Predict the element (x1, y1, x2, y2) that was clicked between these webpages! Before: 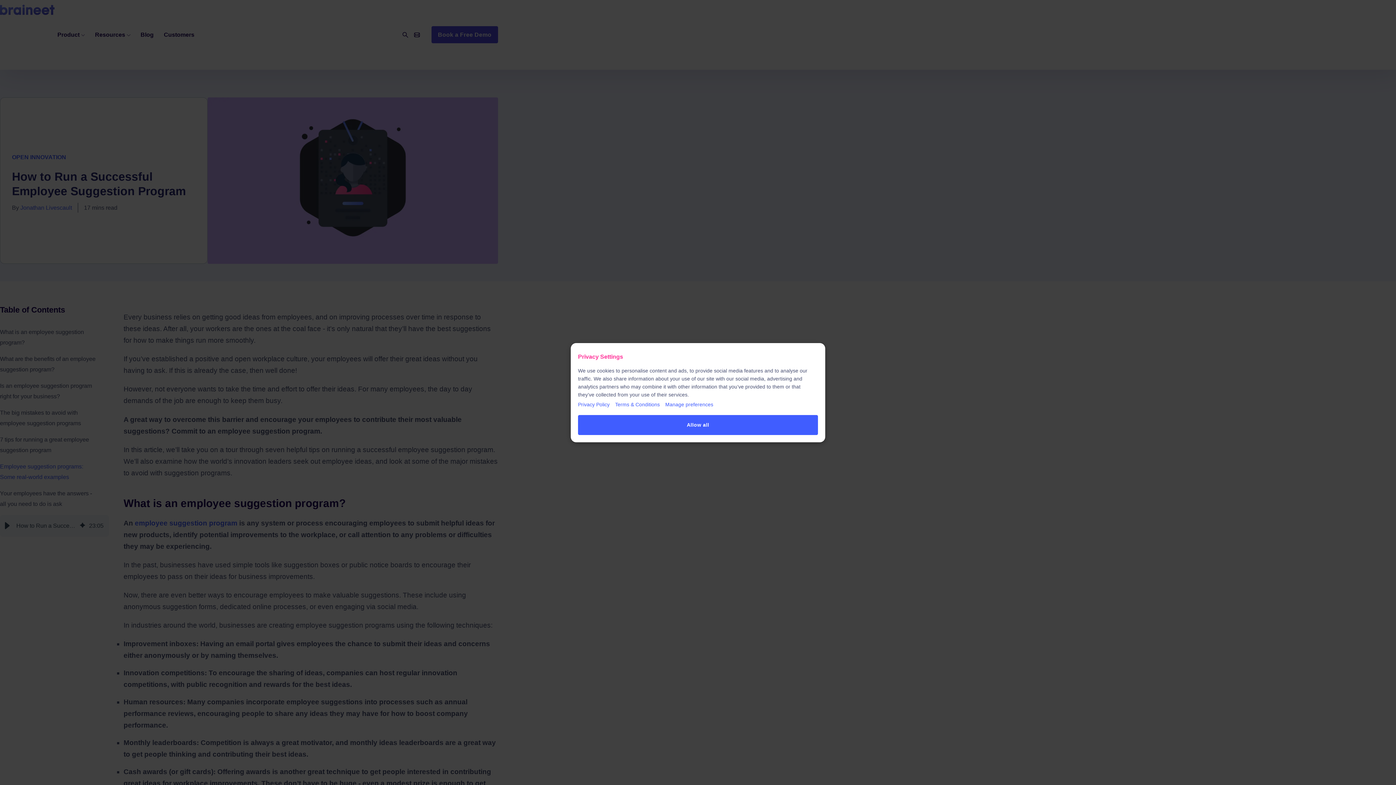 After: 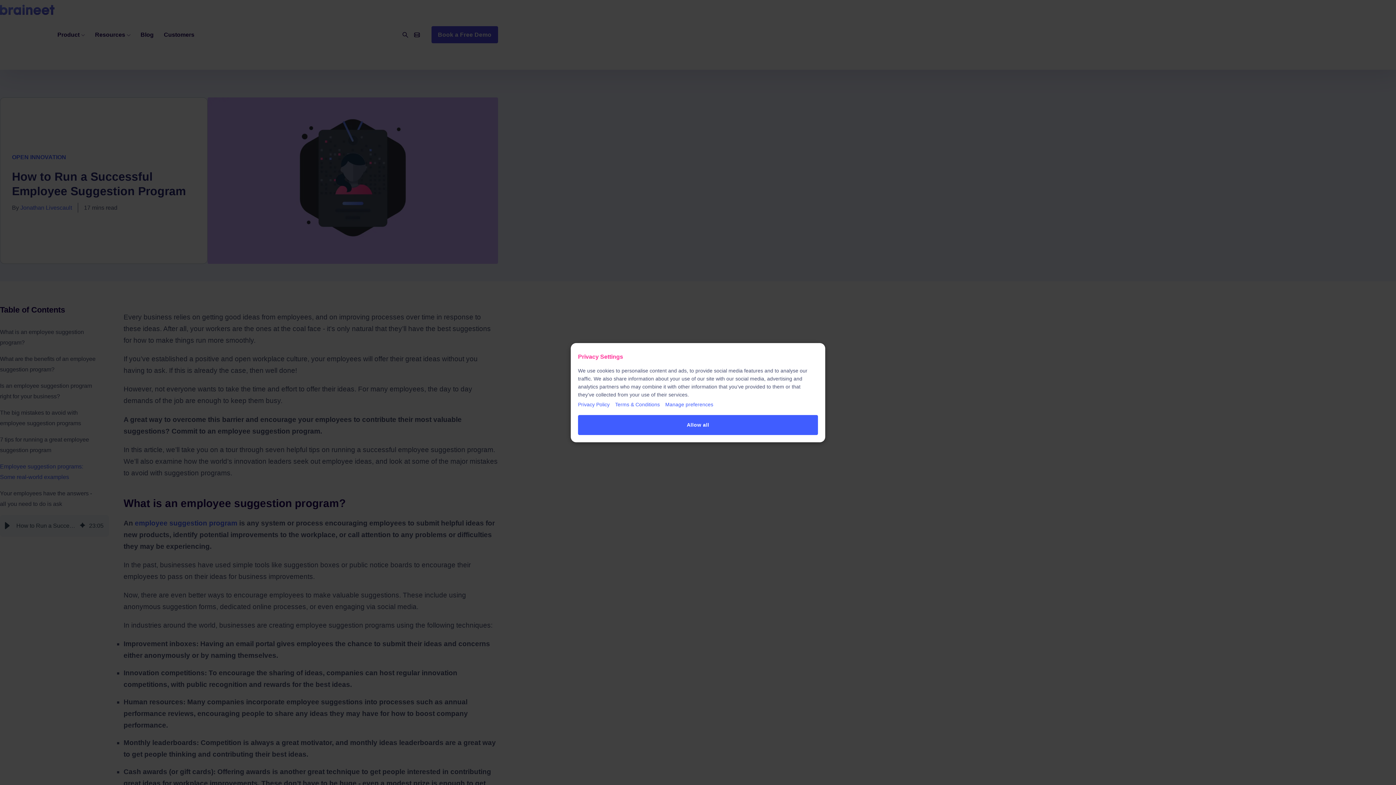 Action: label: Privacy Policy bbox: (578, 401, 609, 407)